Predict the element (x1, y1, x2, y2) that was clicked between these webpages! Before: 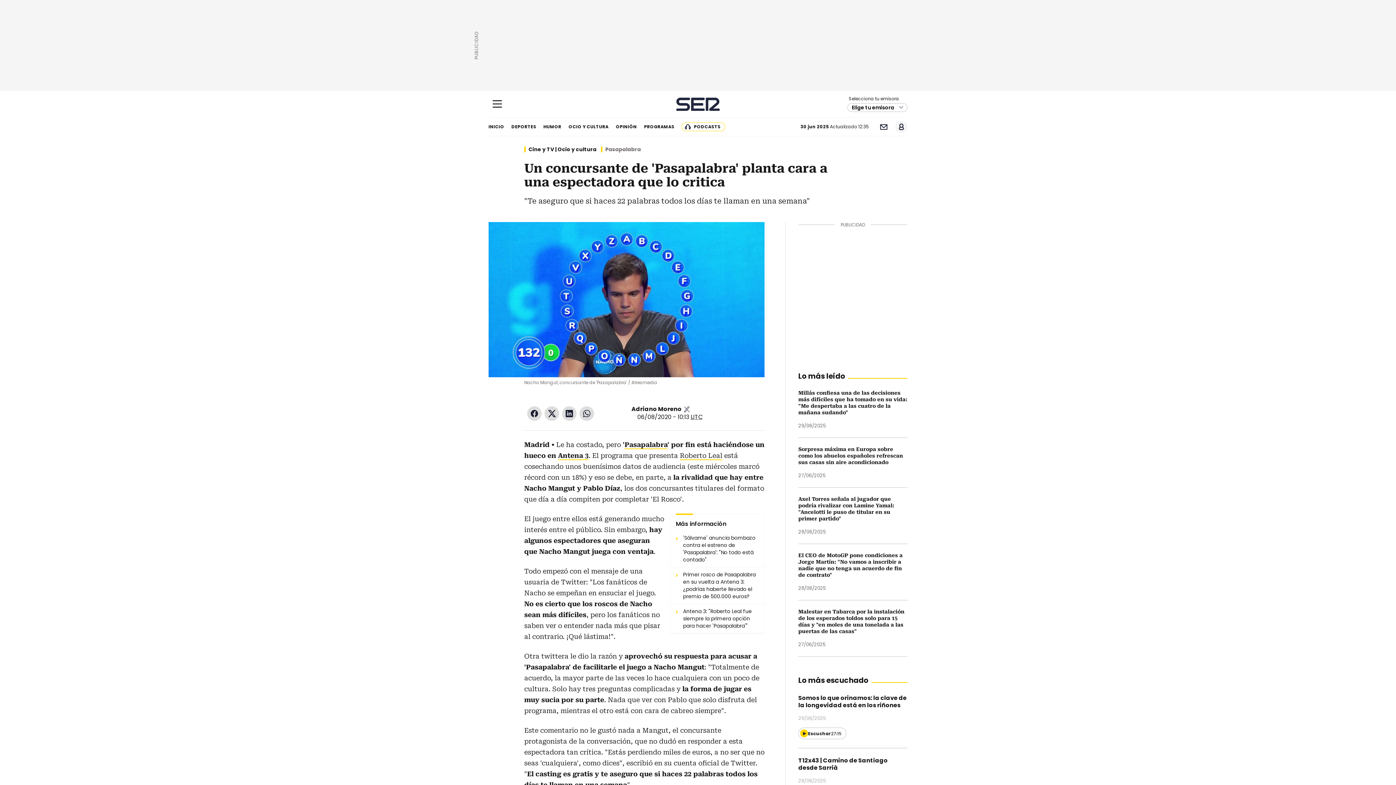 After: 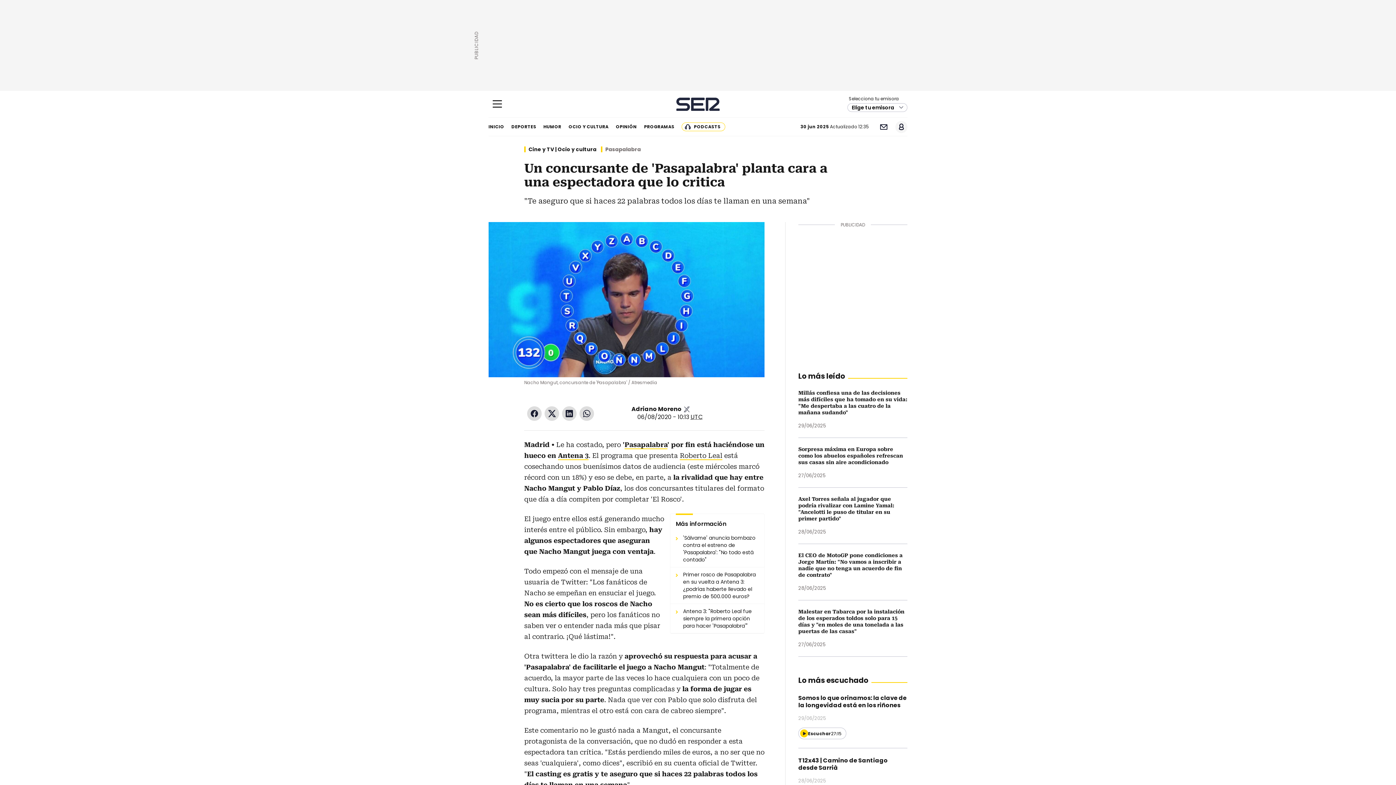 Action: label: Pasapalabra bbox: (624, 441, 667, 449)